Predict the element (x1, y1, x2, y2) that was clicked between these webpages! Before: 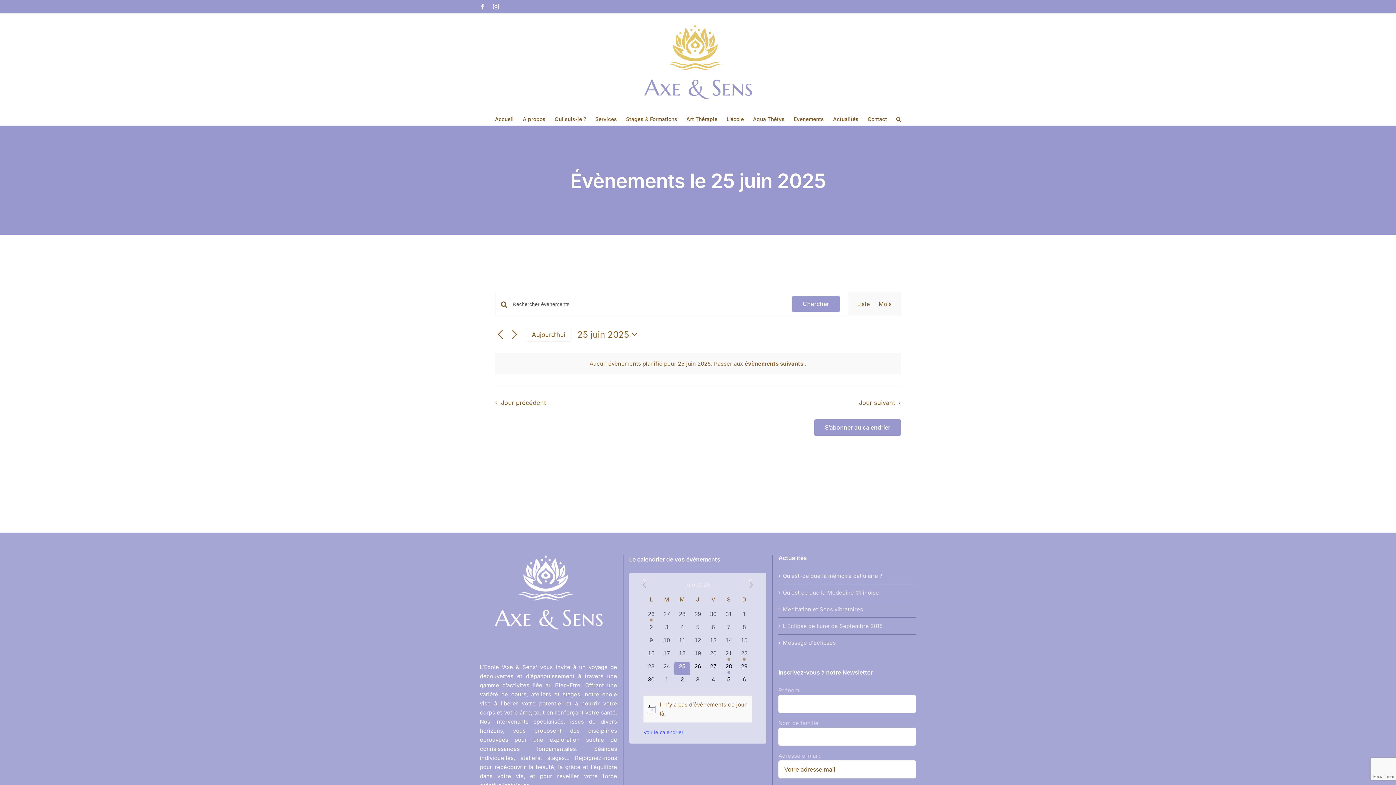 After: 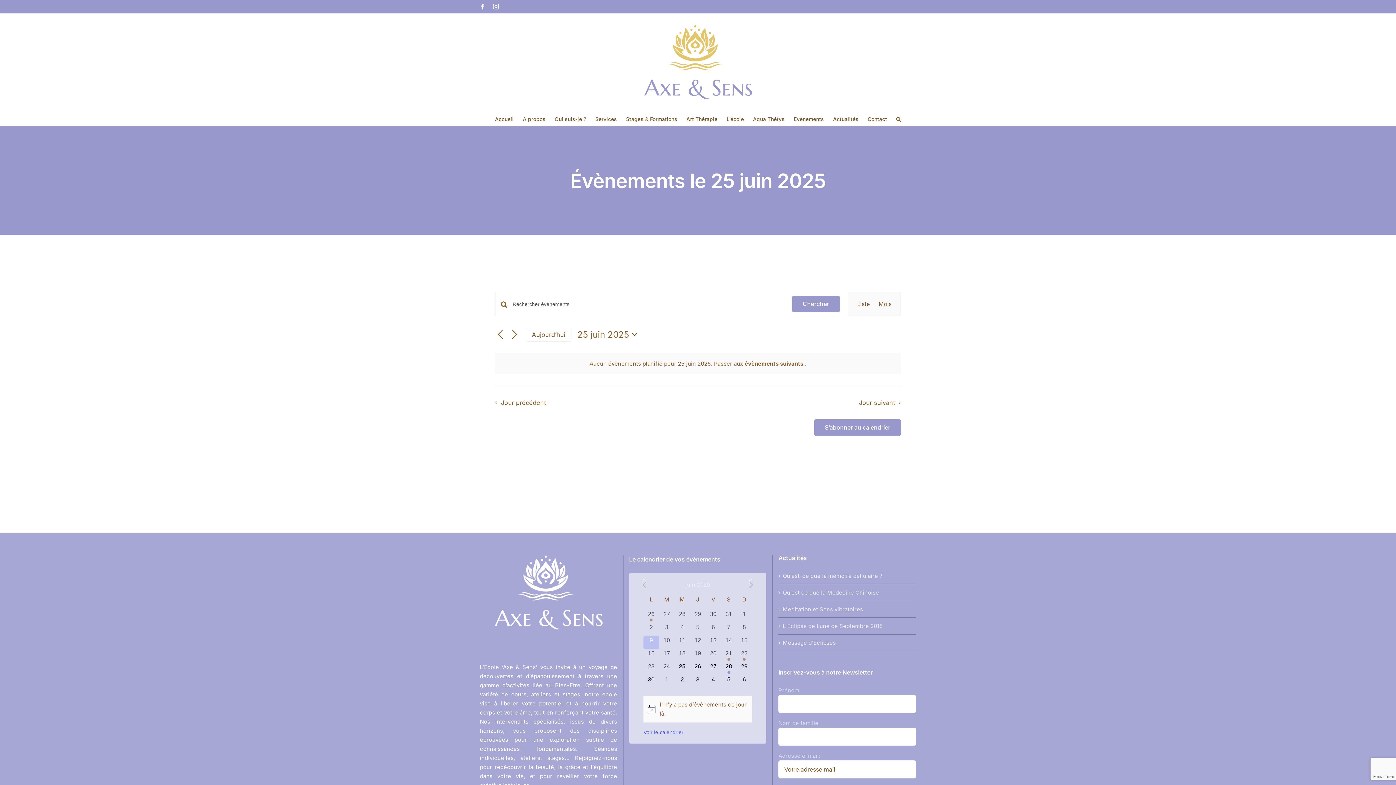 Action: bbox: (643, 636, 659, 649) label: 0 évènement,
9